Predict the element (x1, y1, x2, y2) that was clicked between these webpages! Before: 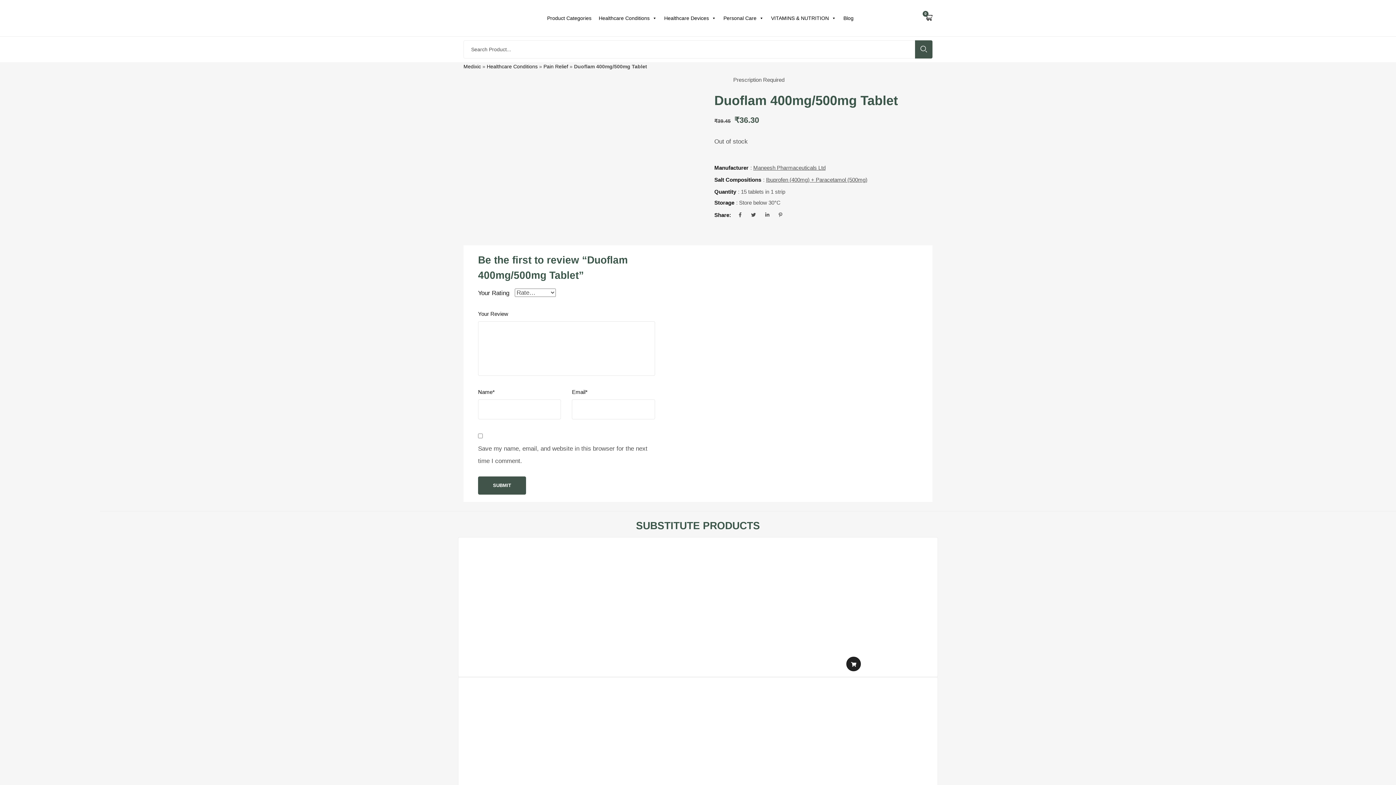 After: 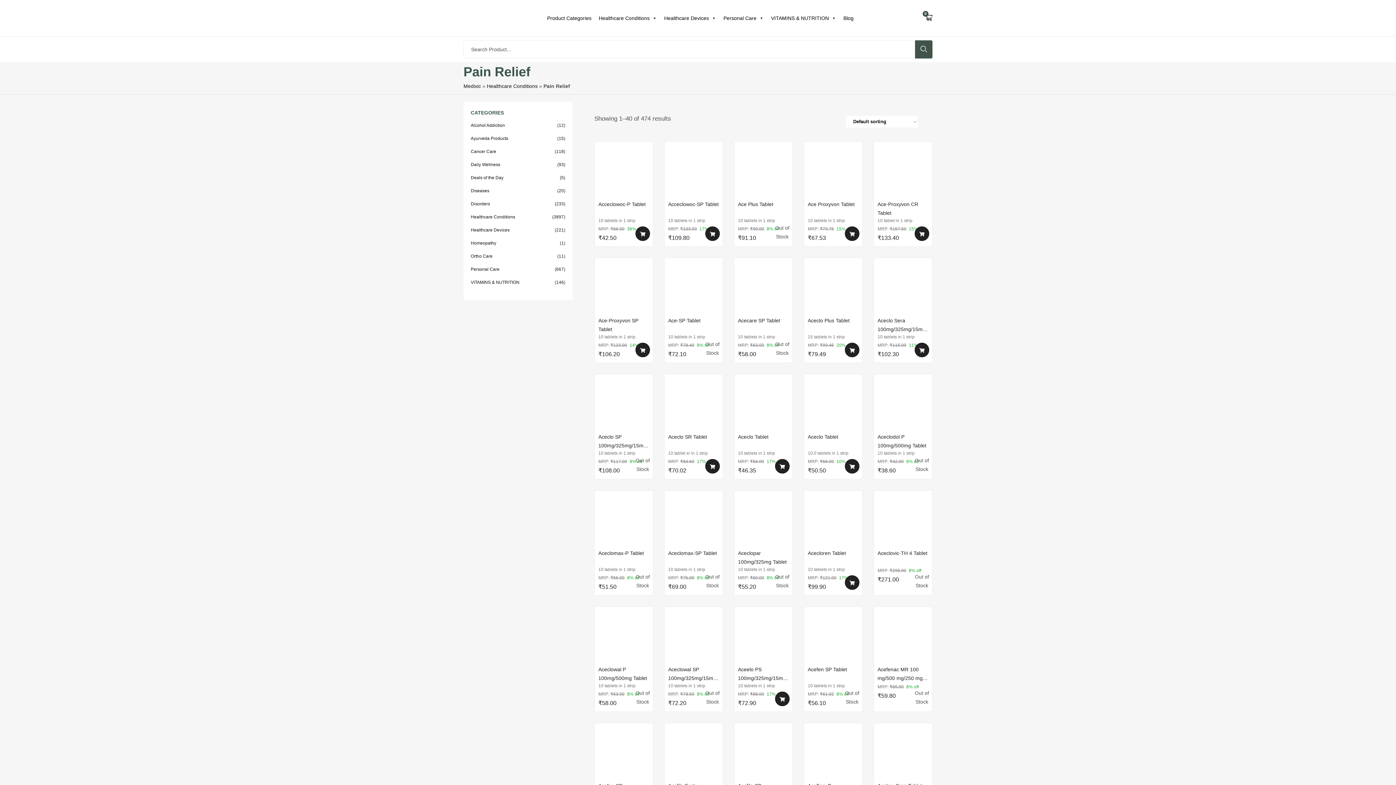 Action: label: Pain Relief bbox: (543, 63, 568, 69)